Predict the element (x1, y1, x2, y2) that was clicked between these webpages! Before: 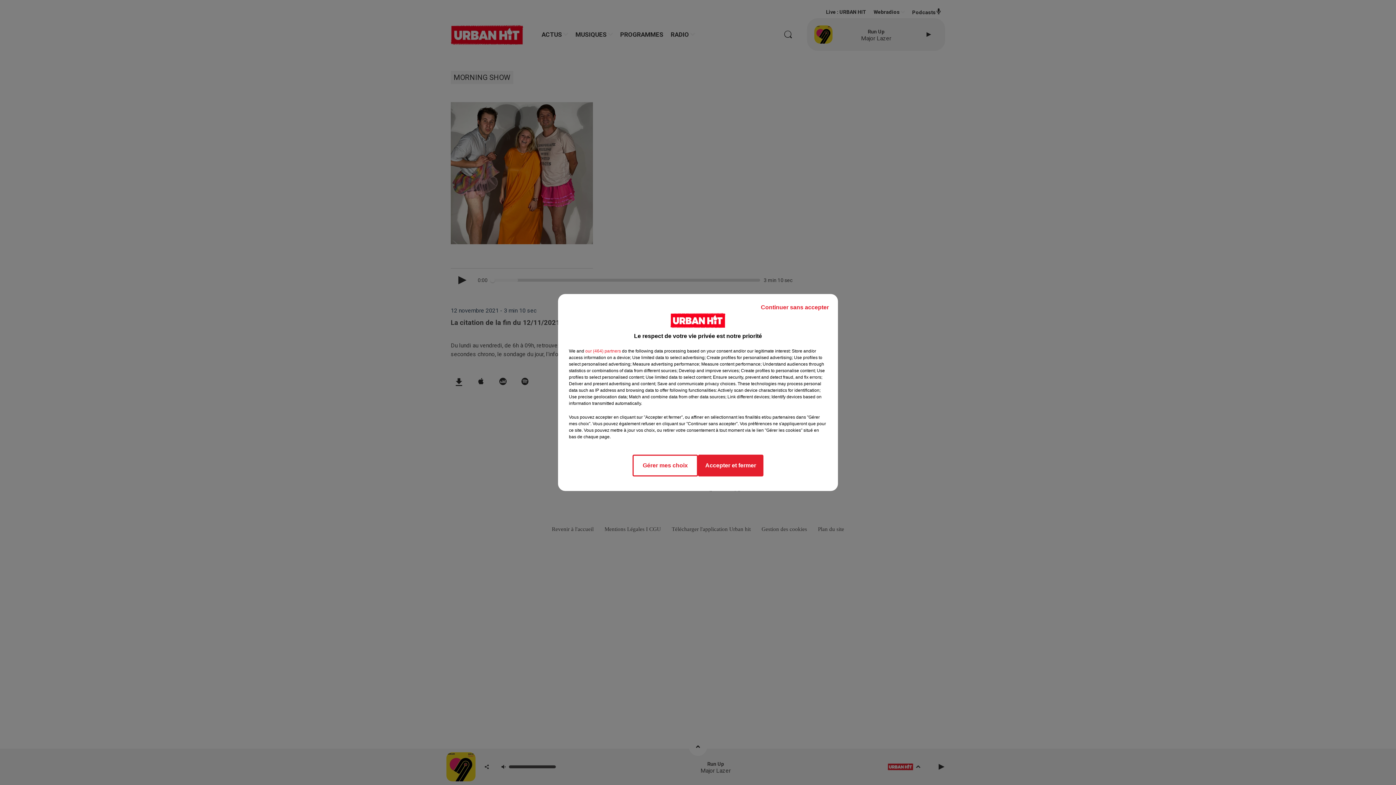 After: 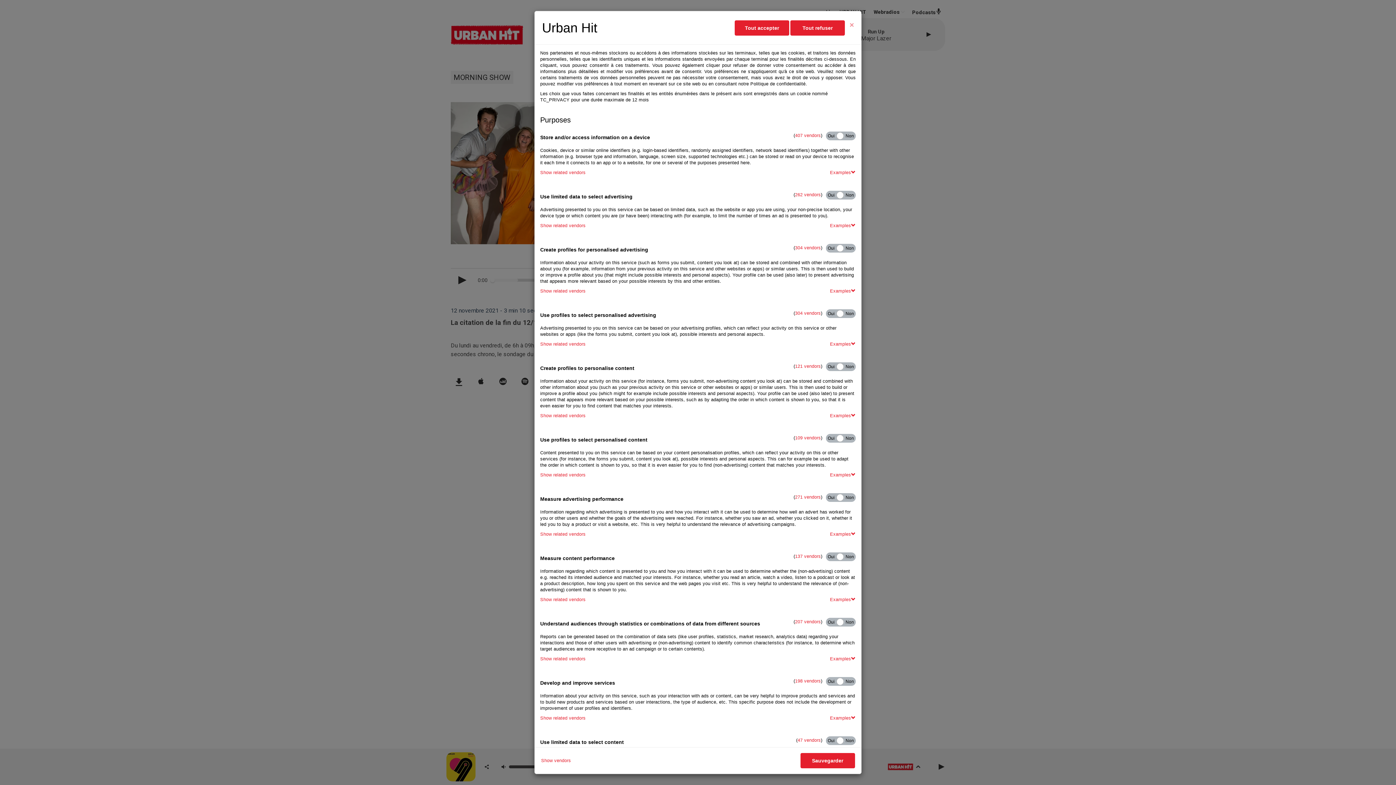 Action: bbox: (632, 454, 698, 476) label: Gérer mes choix